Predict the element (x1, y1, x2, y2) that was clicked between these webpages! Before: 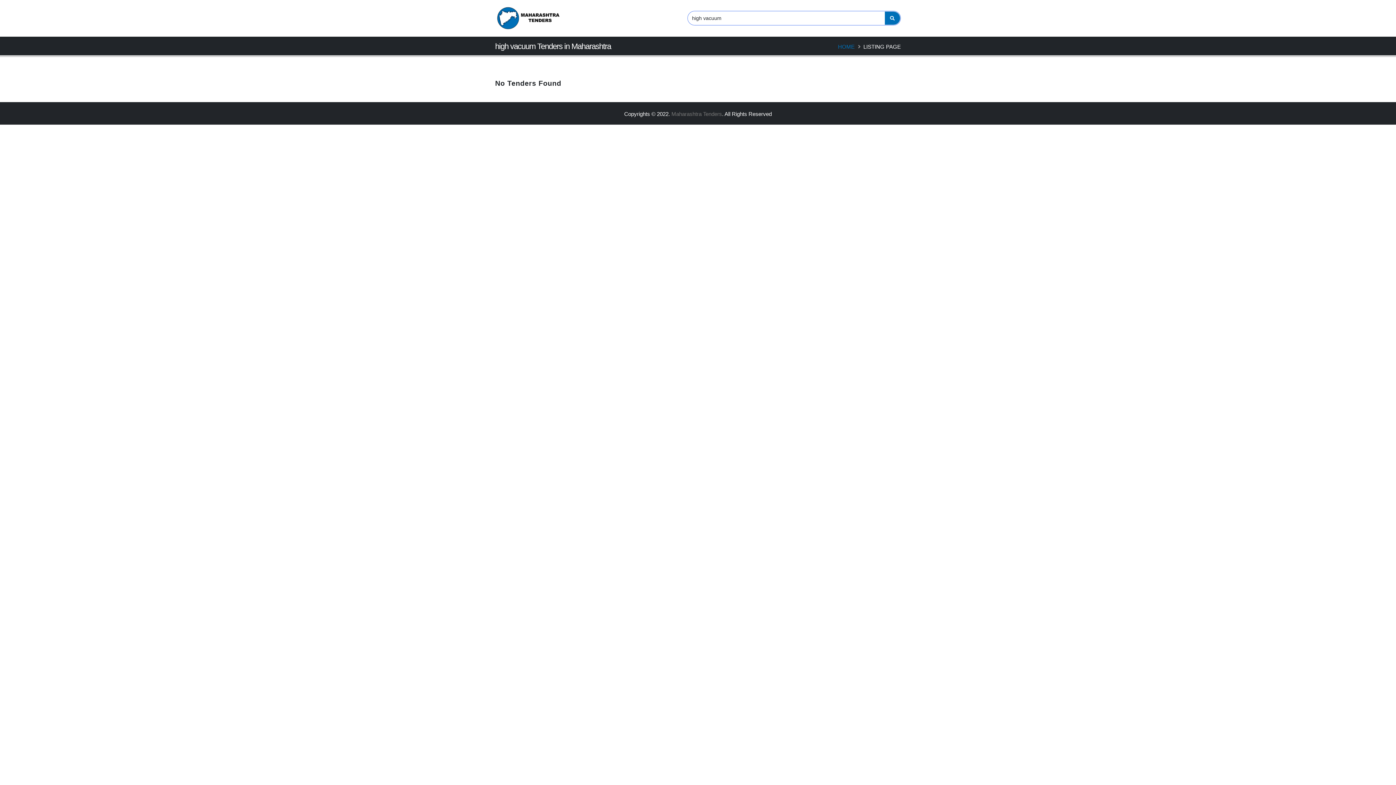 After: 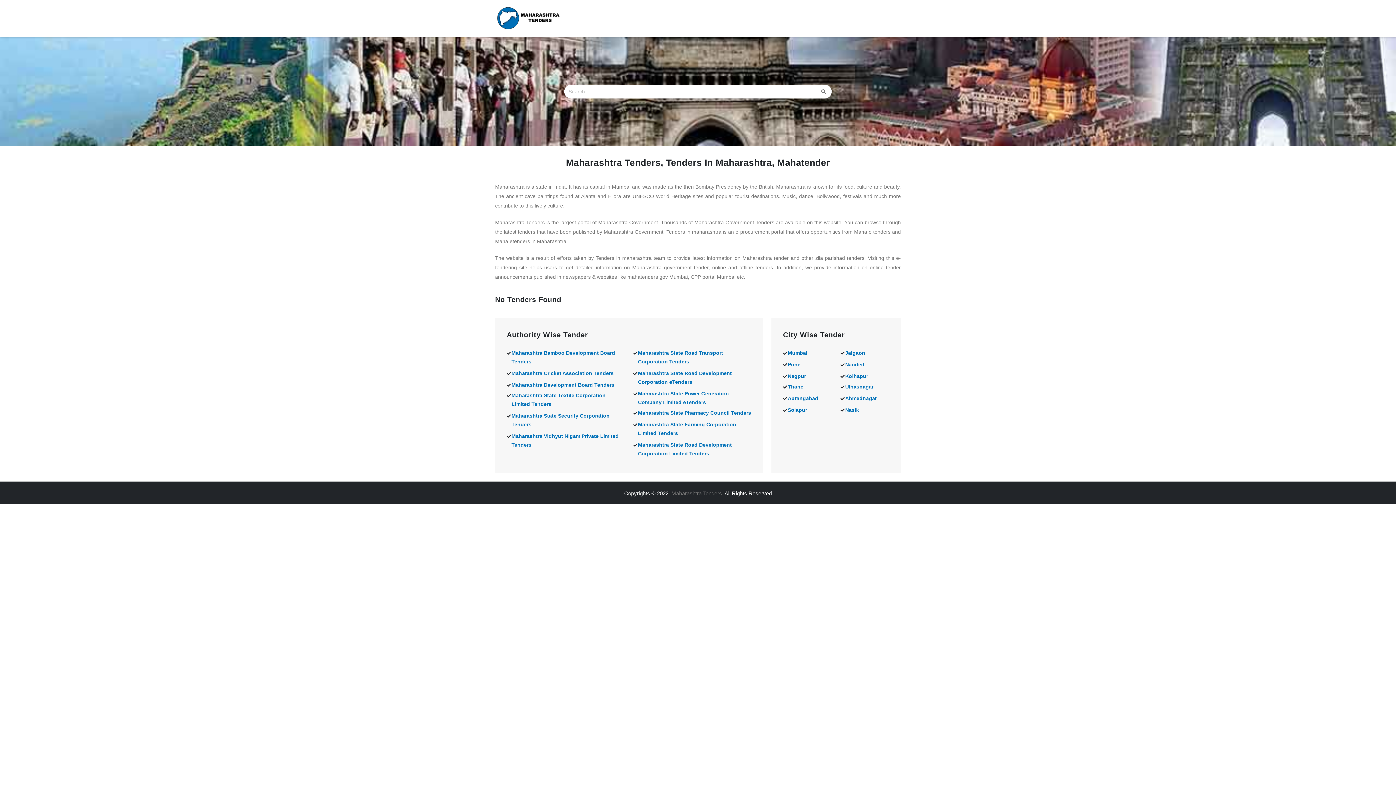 Action: bbox: (838, 43, 854, 49) label: HOME